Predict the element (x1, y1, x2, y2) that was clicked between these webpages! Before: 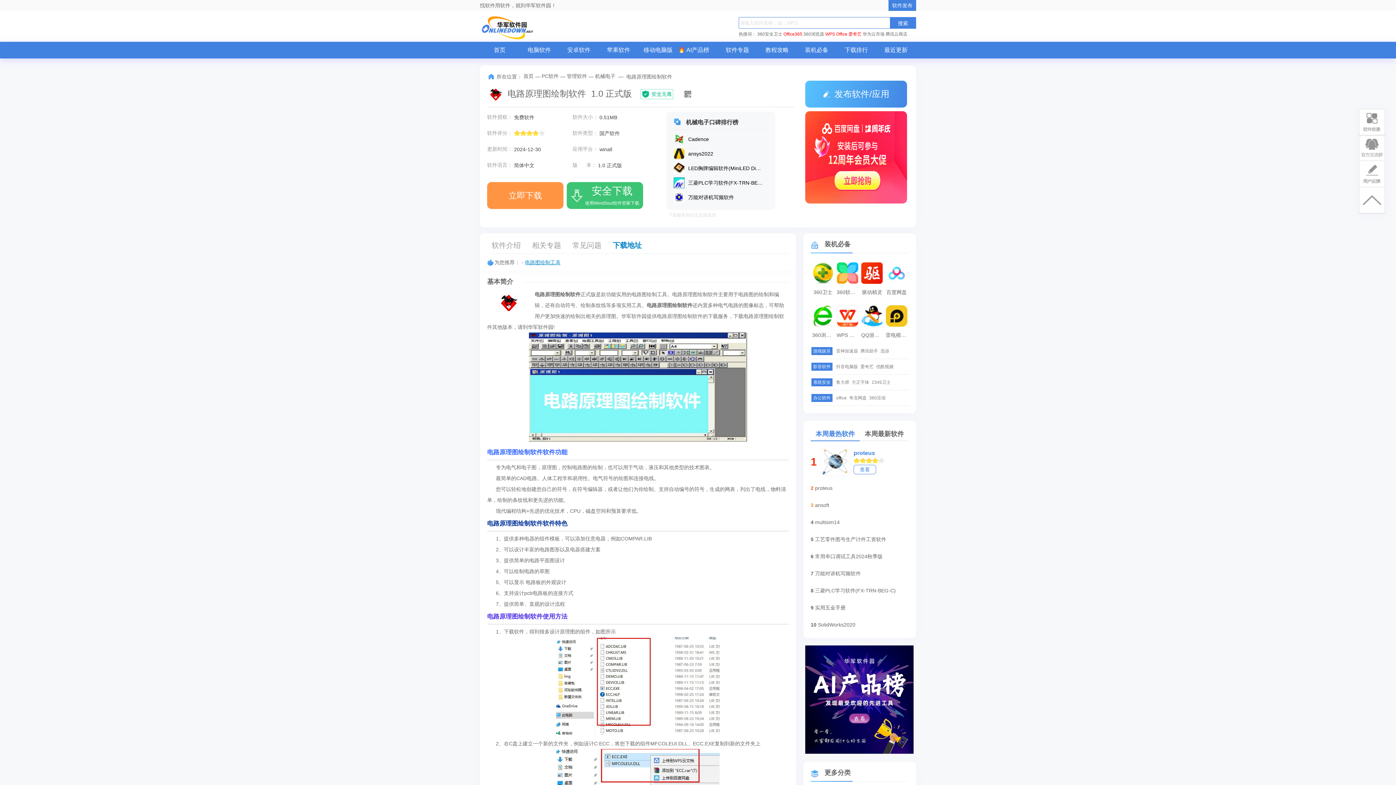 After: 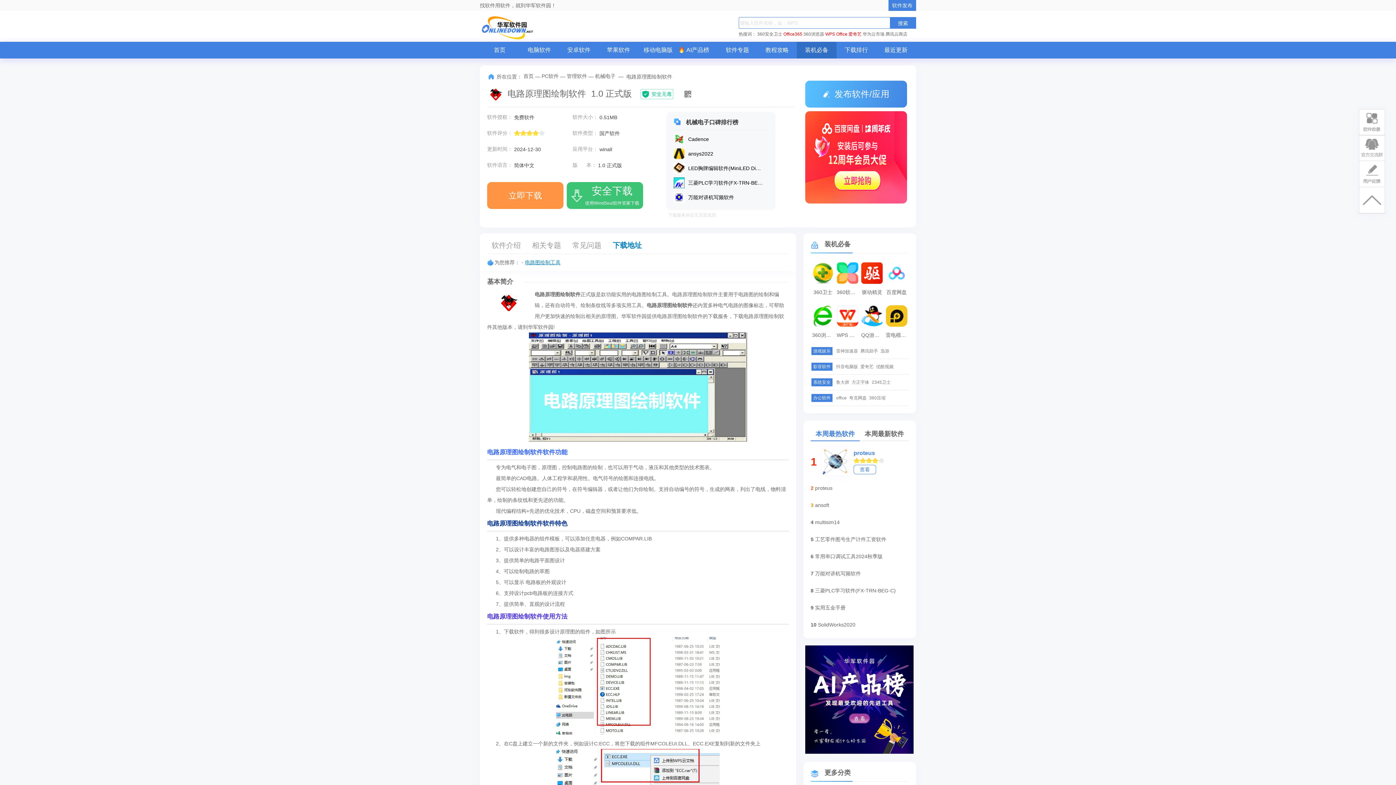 Action: bbox: (805, 46, 828, 53) label: 装机必备